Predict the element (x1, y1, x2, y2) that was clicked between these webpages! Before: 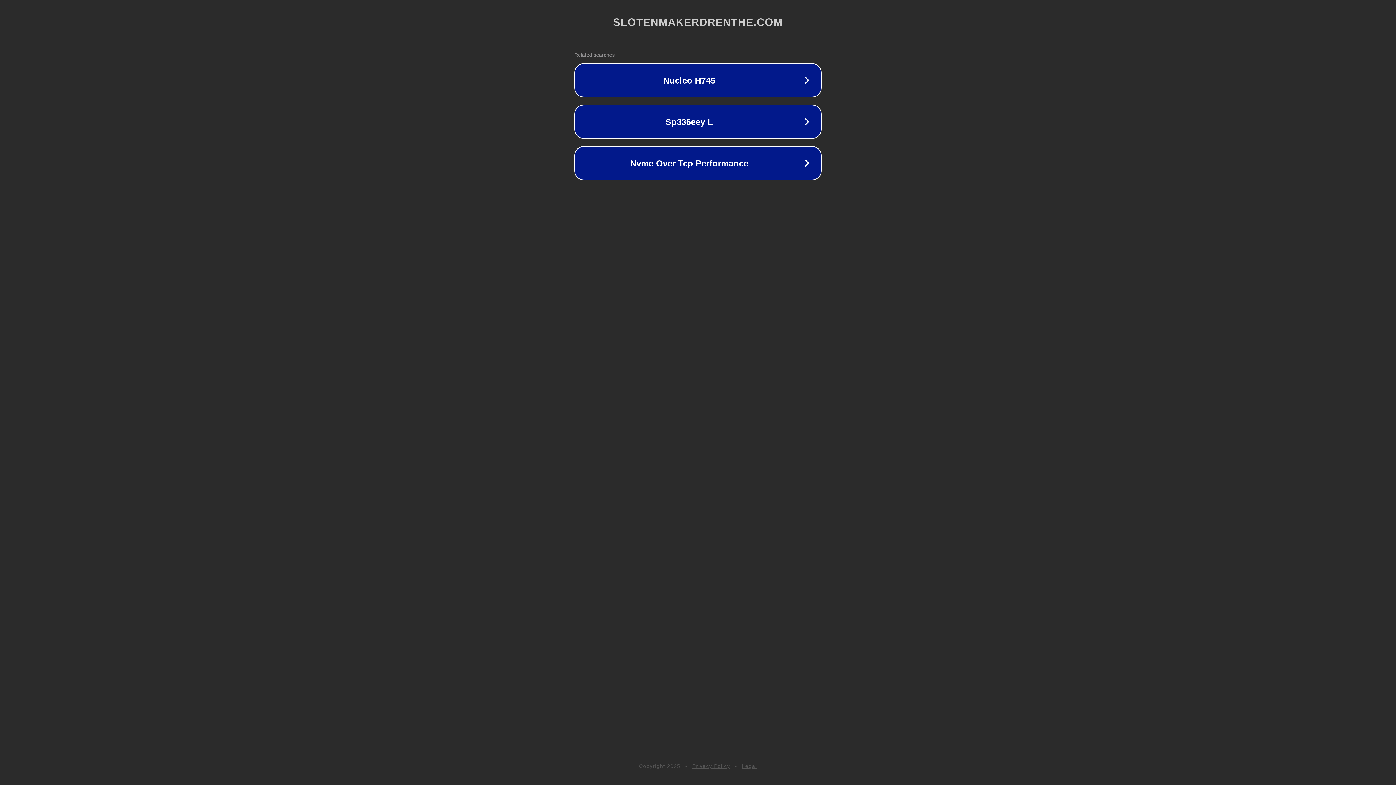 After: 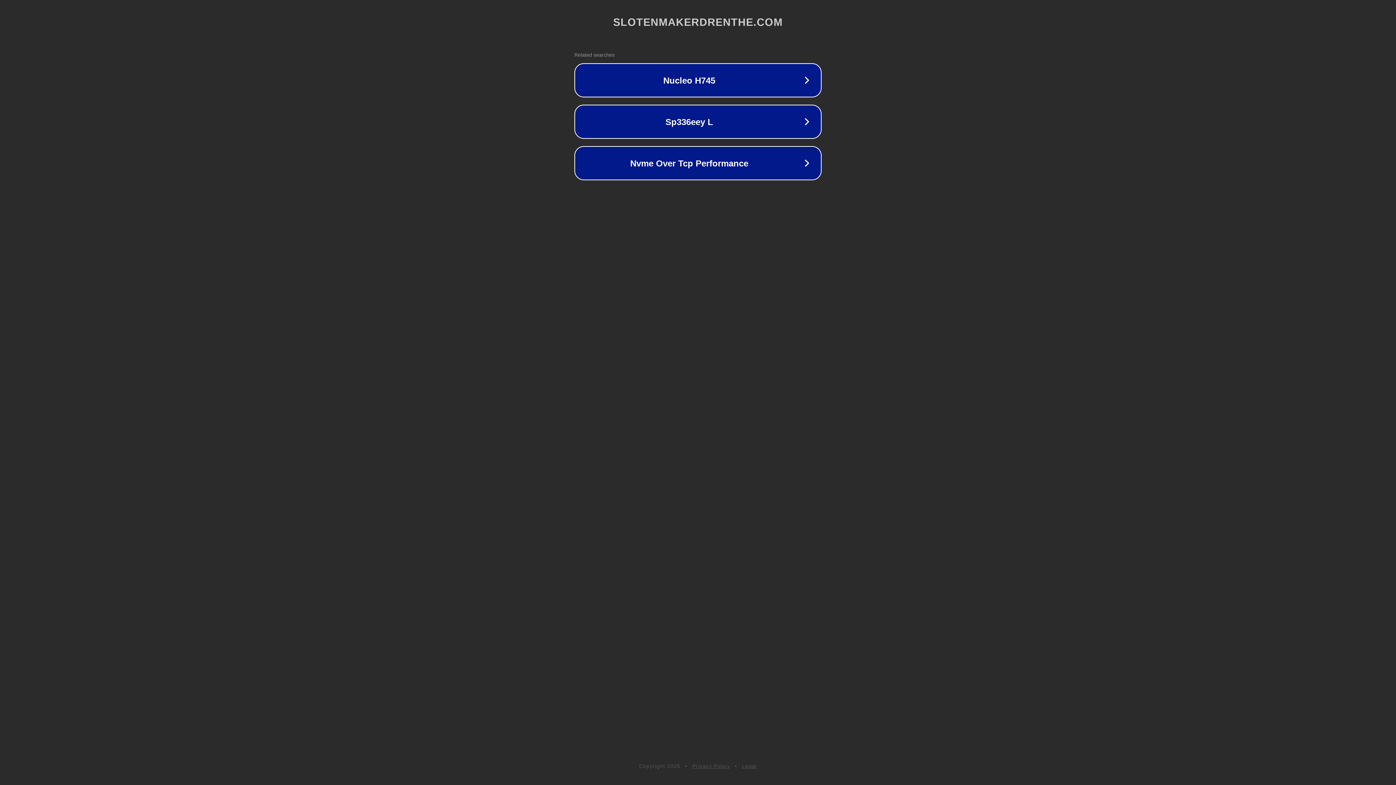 Action: bbox: (692, 763, 730, 769) label: Privacy Policy